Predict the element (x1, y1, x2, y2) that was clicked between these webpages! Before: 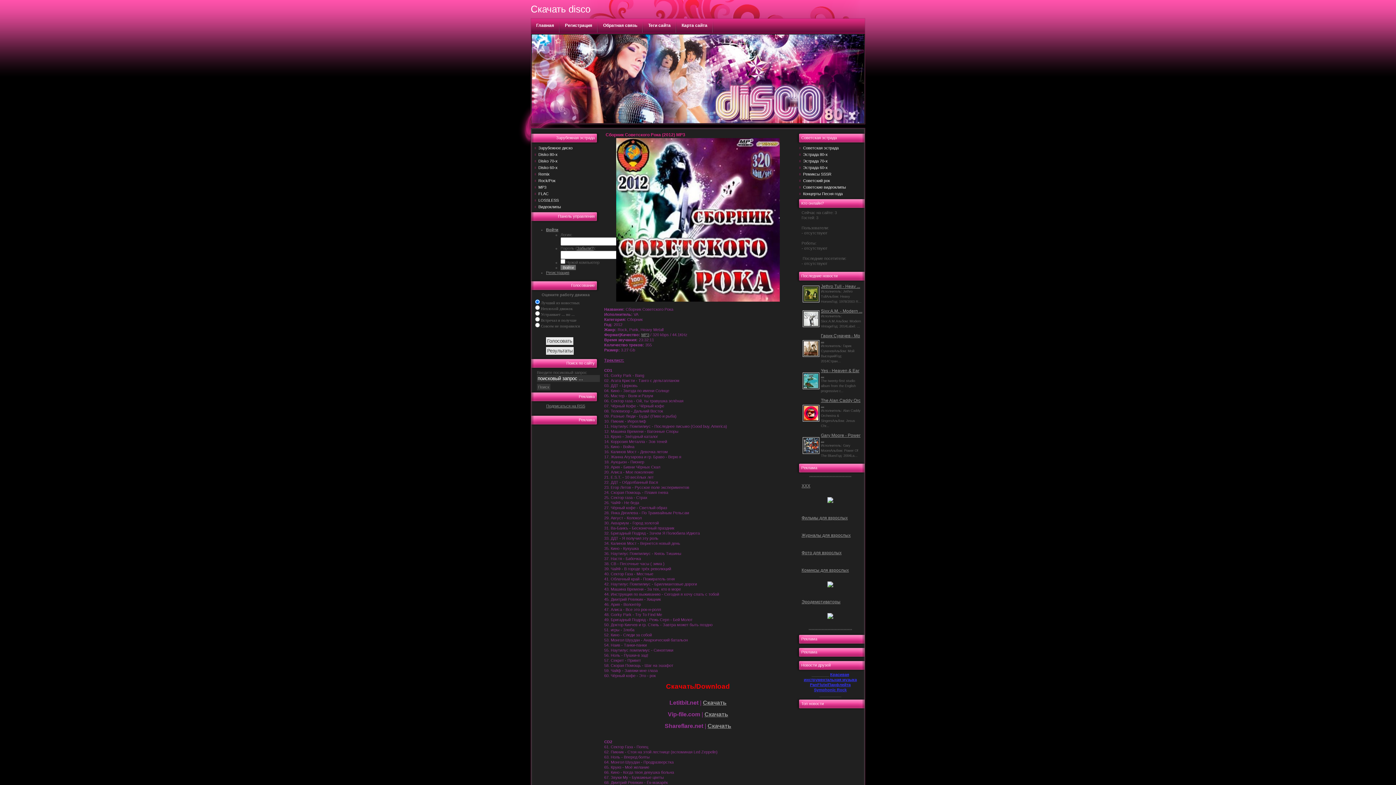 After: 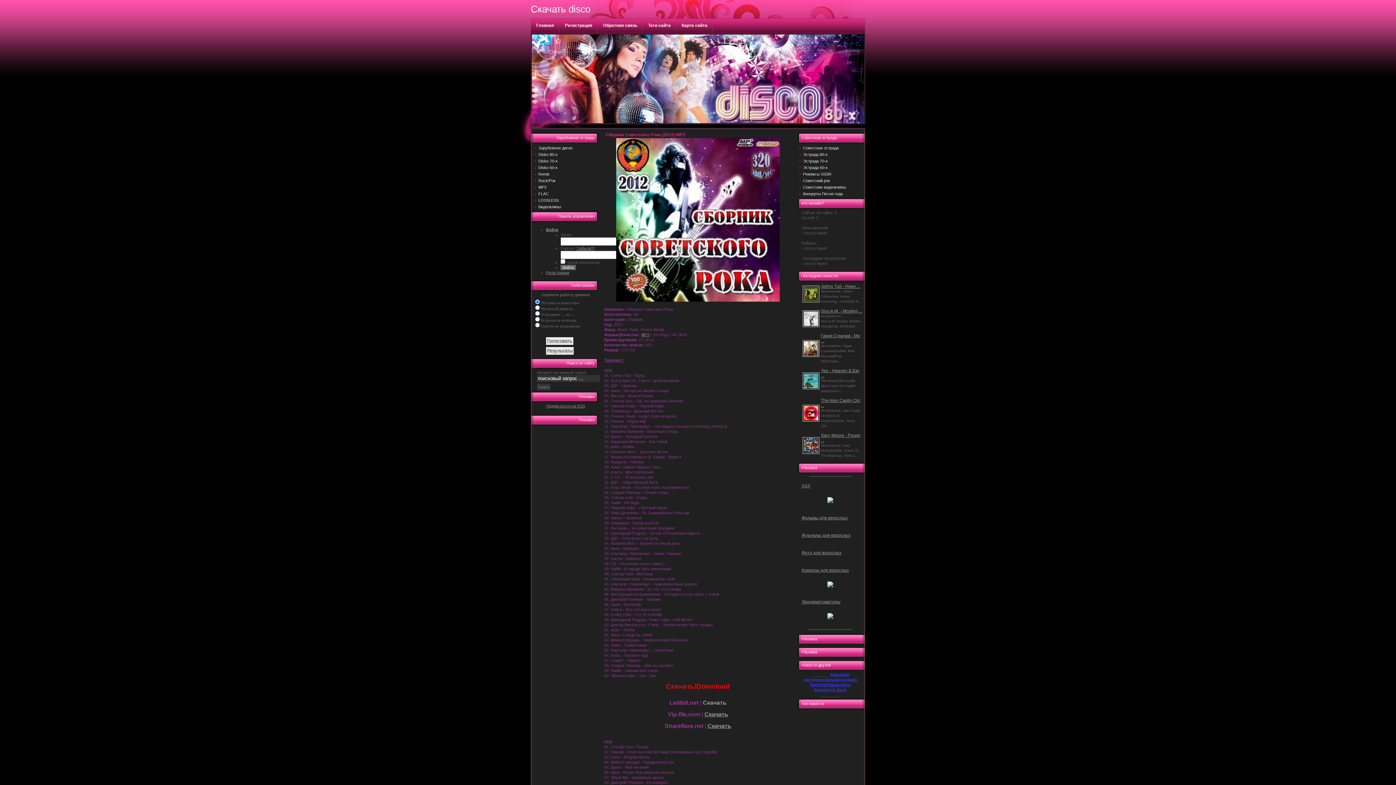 Action: label: Скачать bbox: (703, 700, 726, 706)